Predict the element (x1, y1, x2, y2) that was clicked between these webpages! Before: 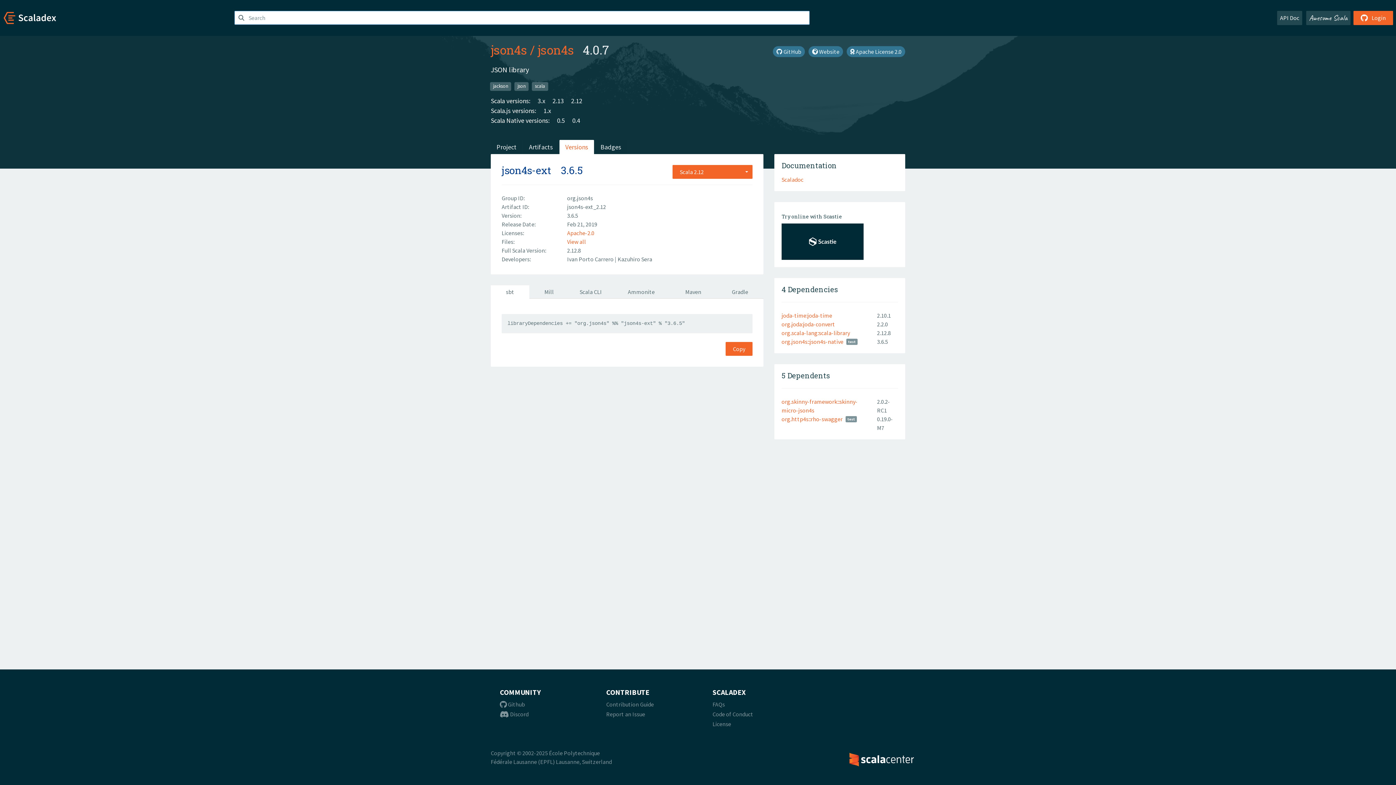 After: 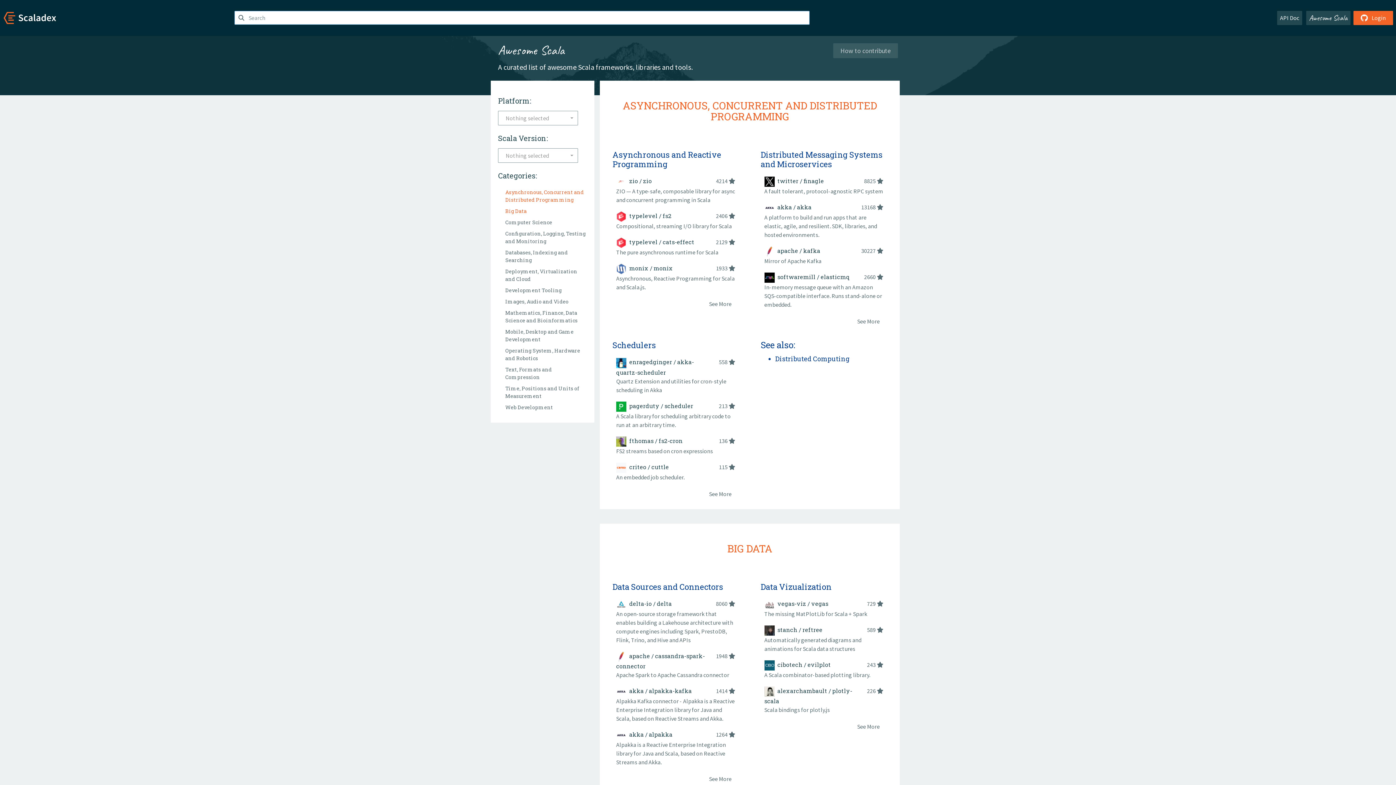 Action: bbox: (1306, 10, 1350, 25) label: Awesome Scala